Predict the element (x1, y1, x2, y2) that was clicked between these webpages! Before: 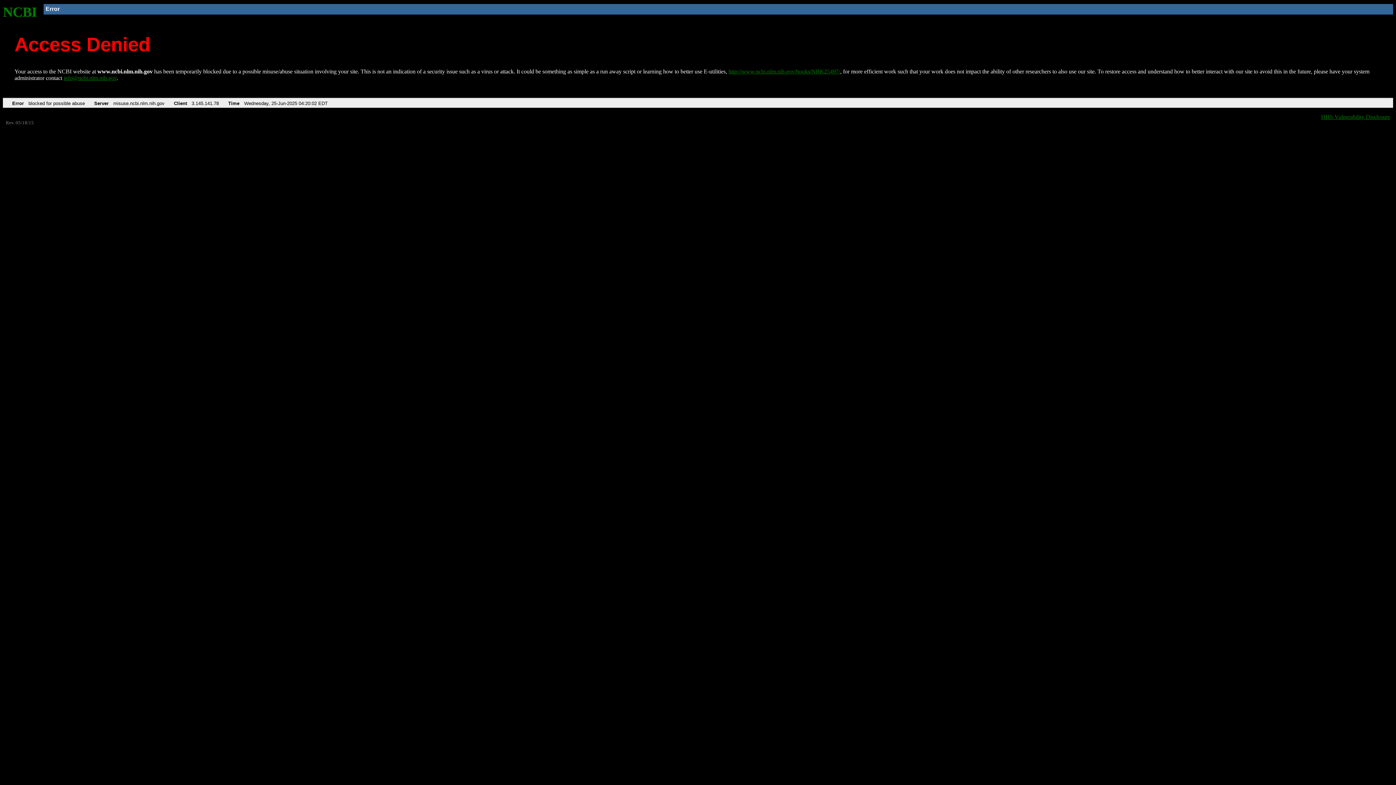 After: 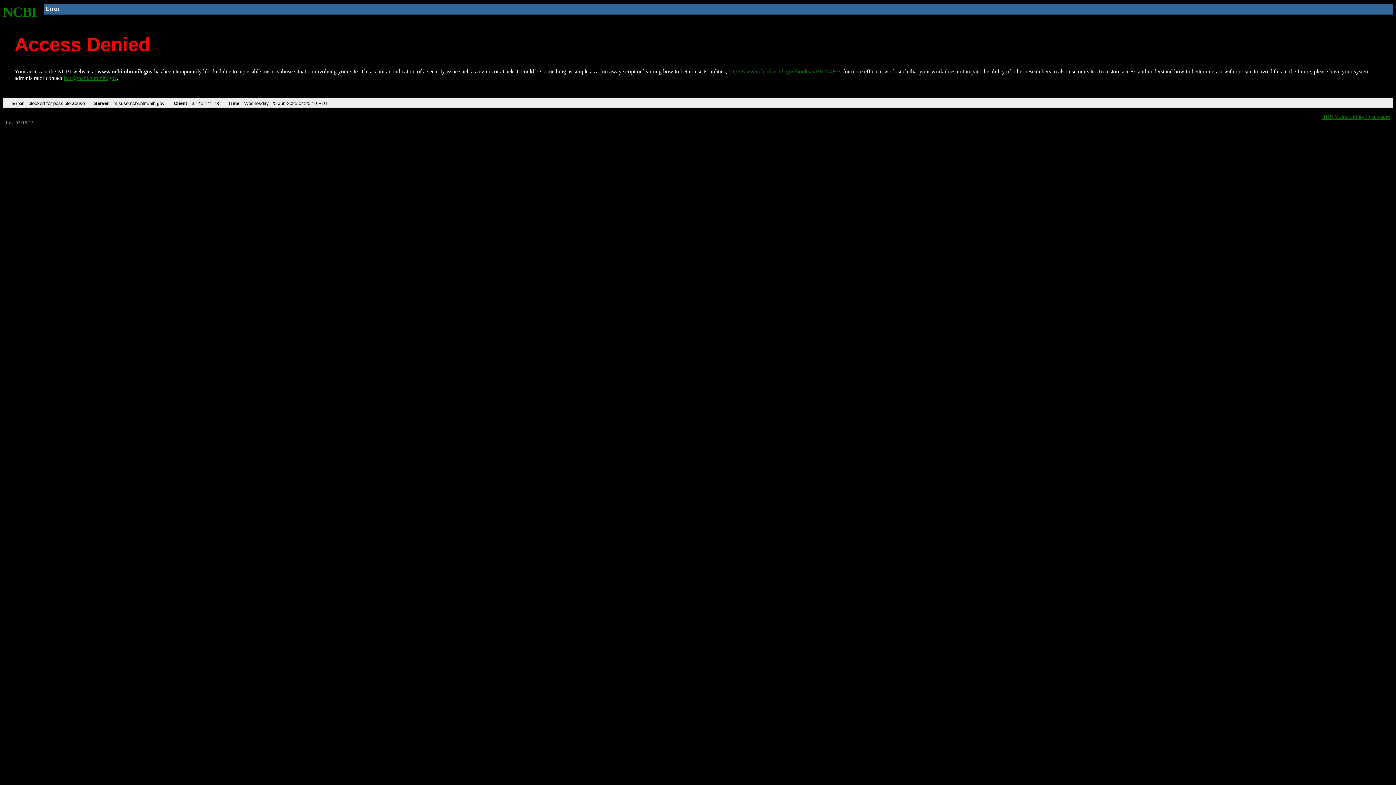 Action: bbox: (2, 4, 37, 19) label: NCBI